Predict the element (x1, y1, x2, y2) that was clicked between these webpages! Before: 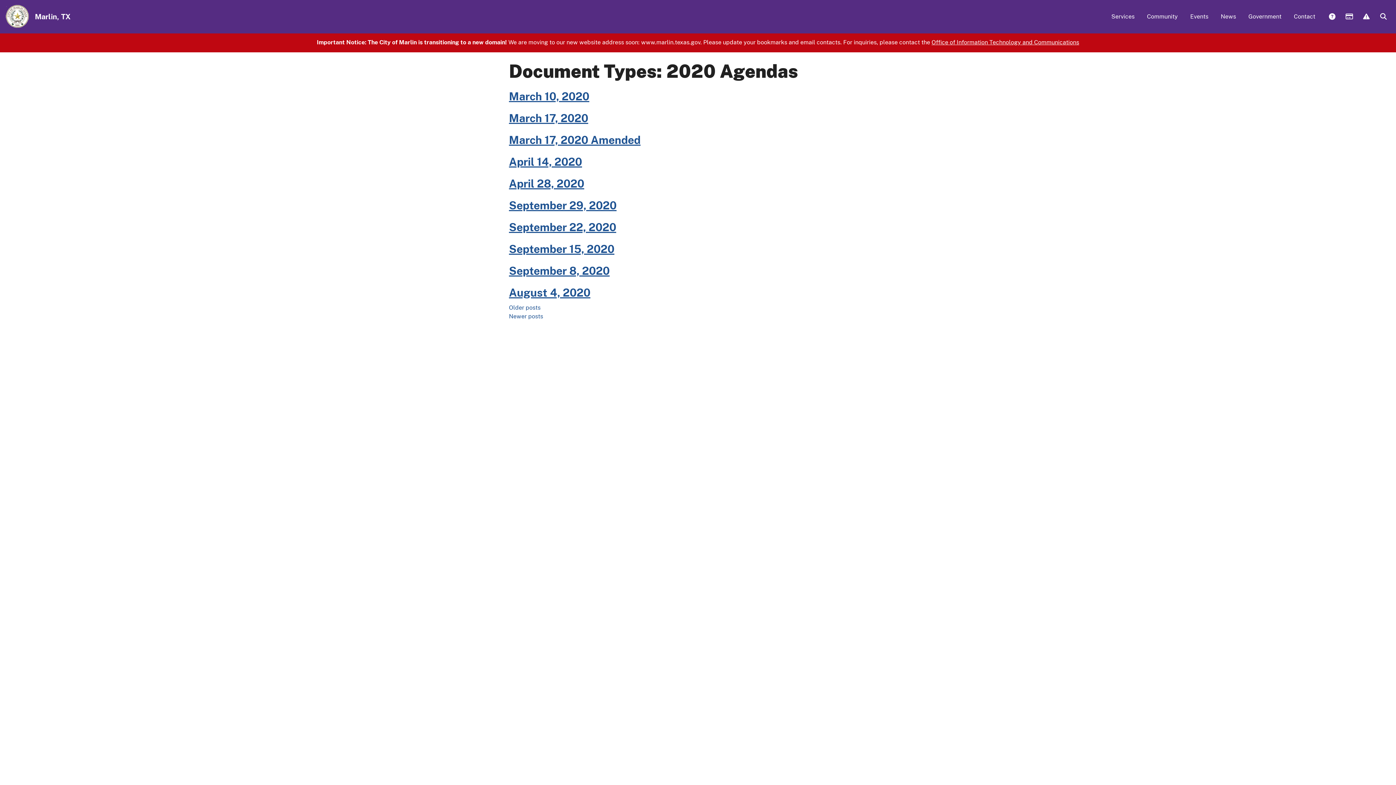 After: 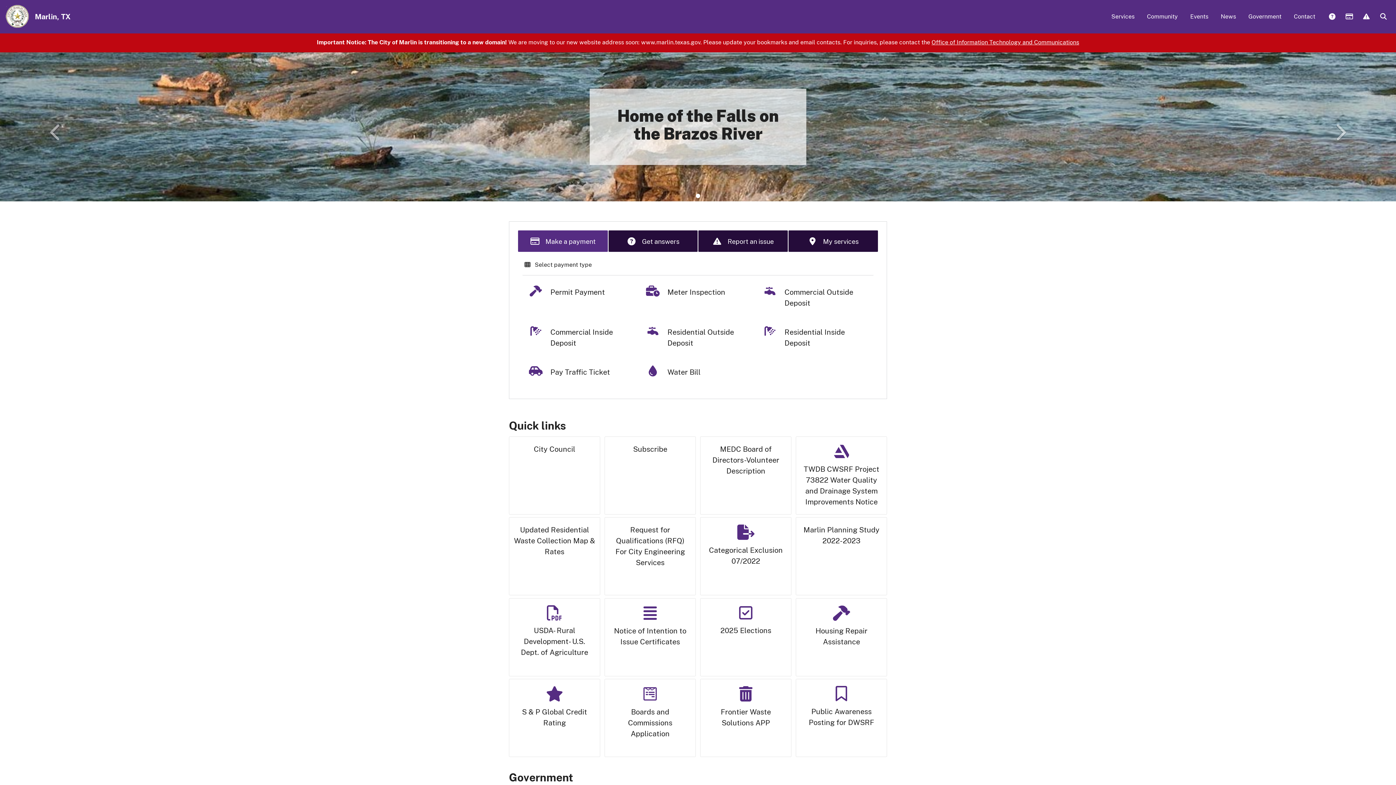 Action: bbox: (3, 0, 31, 33)